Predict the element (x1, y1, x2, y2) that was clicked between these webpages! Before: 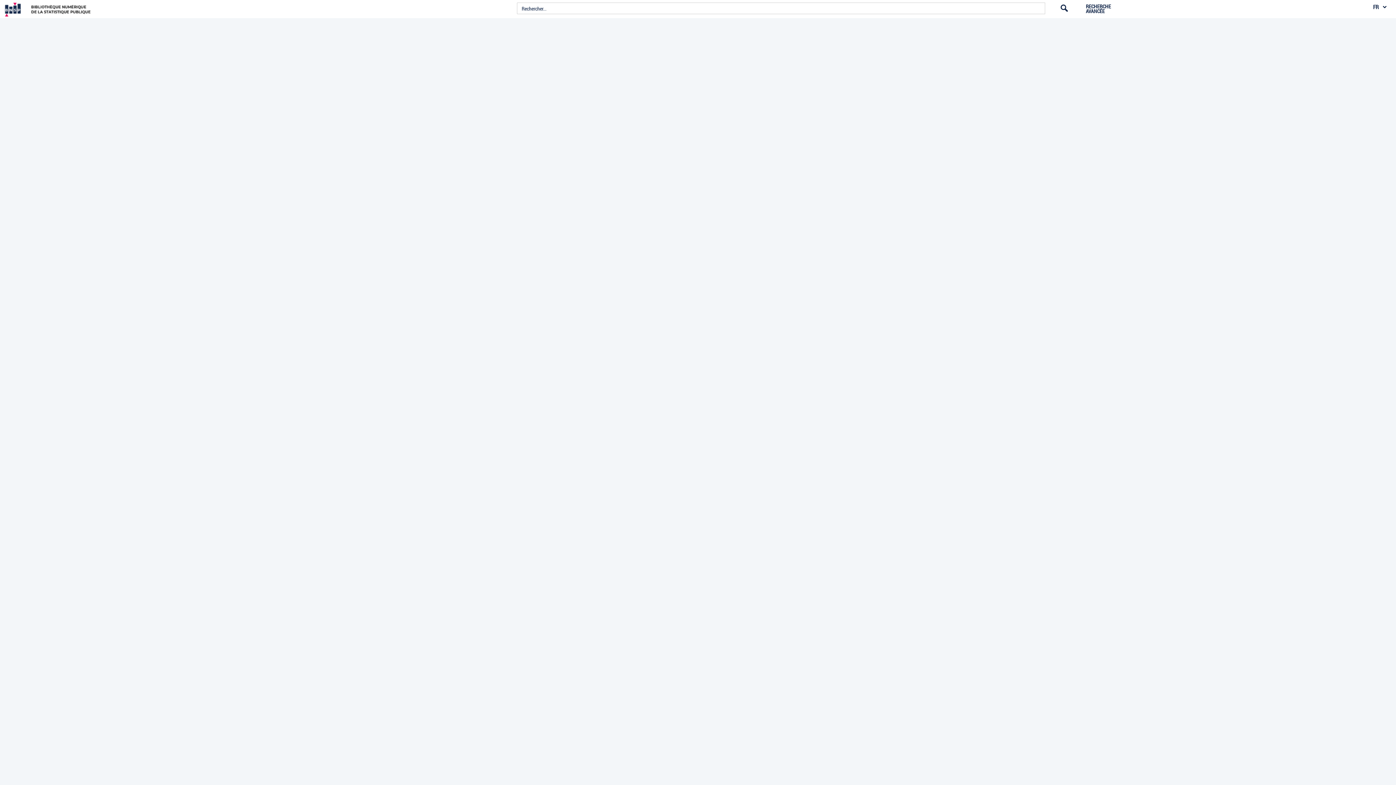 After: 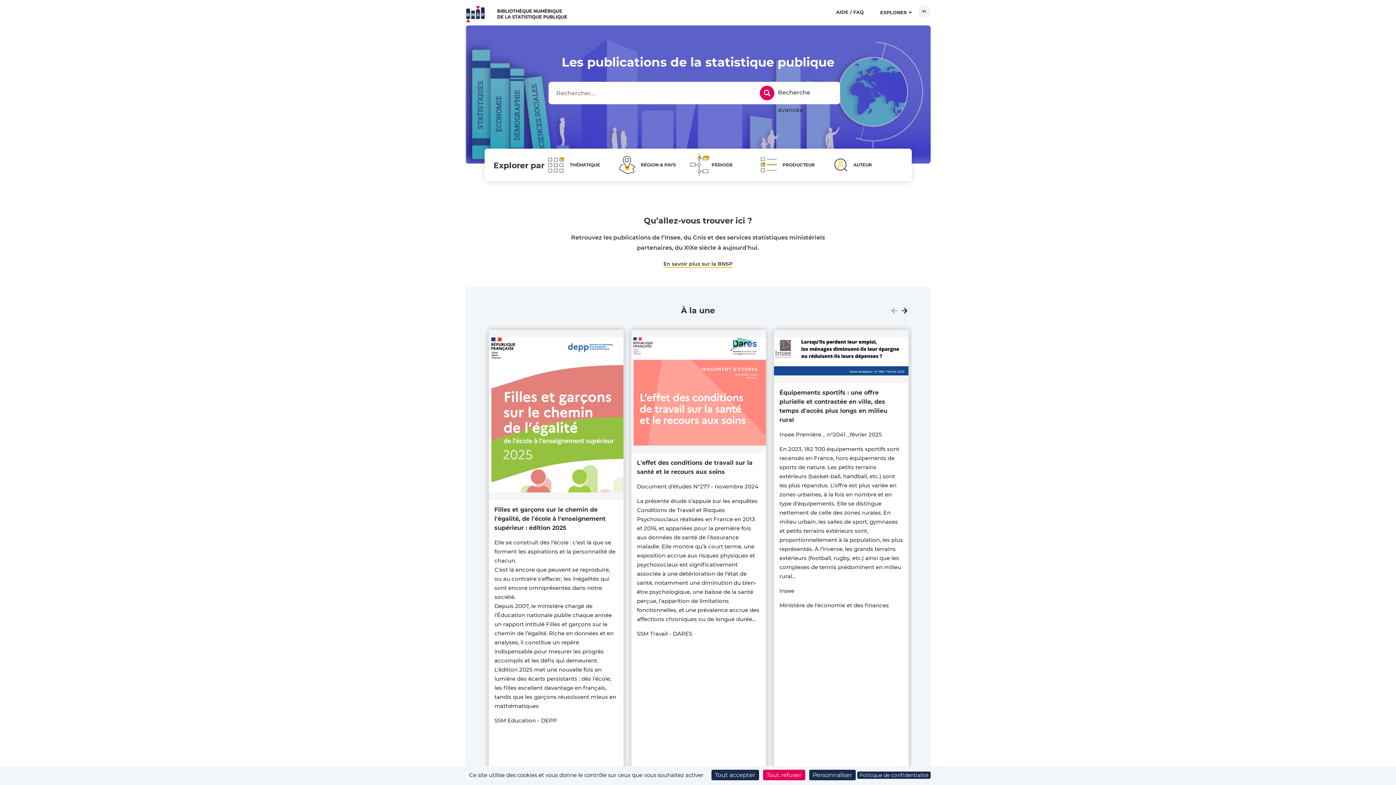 Action: bbox: (-1, 0, 93, 18)